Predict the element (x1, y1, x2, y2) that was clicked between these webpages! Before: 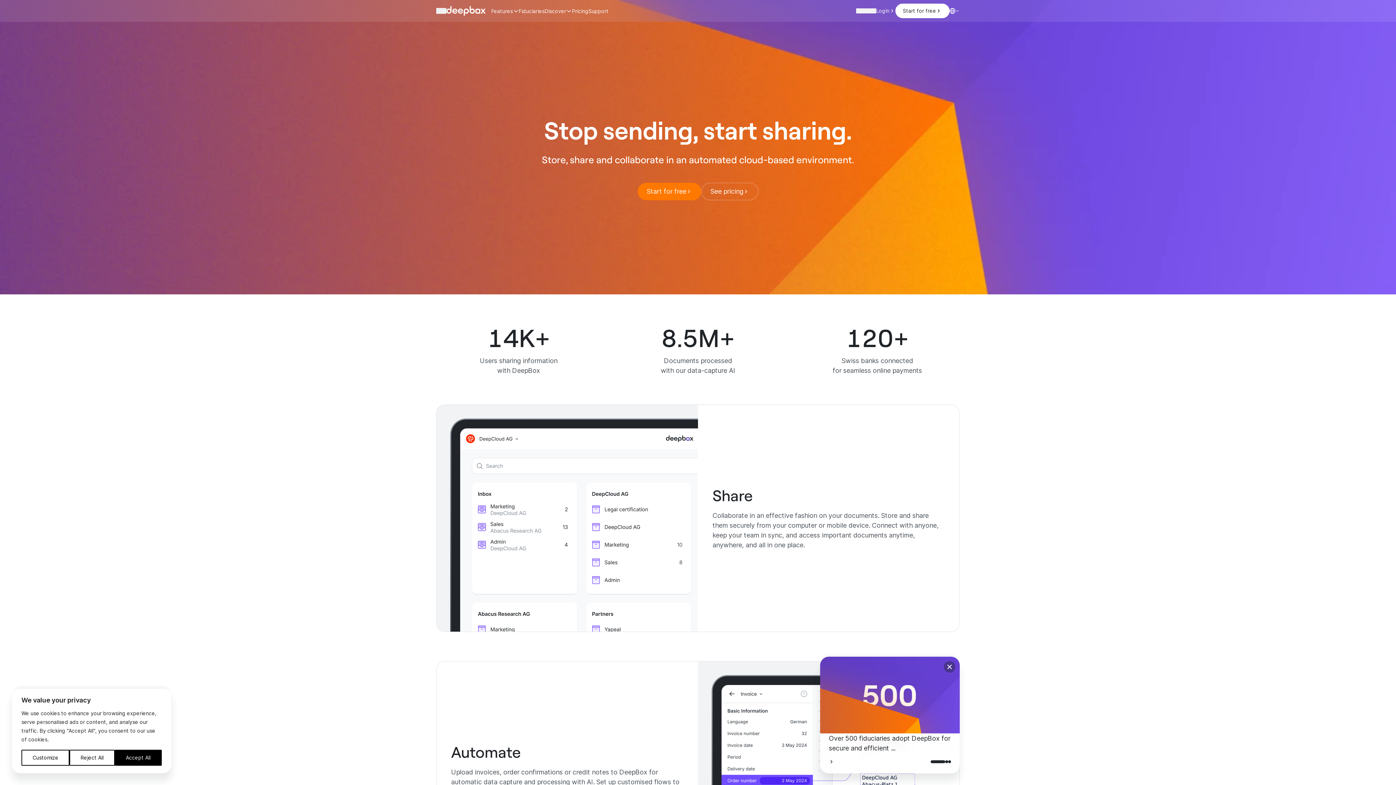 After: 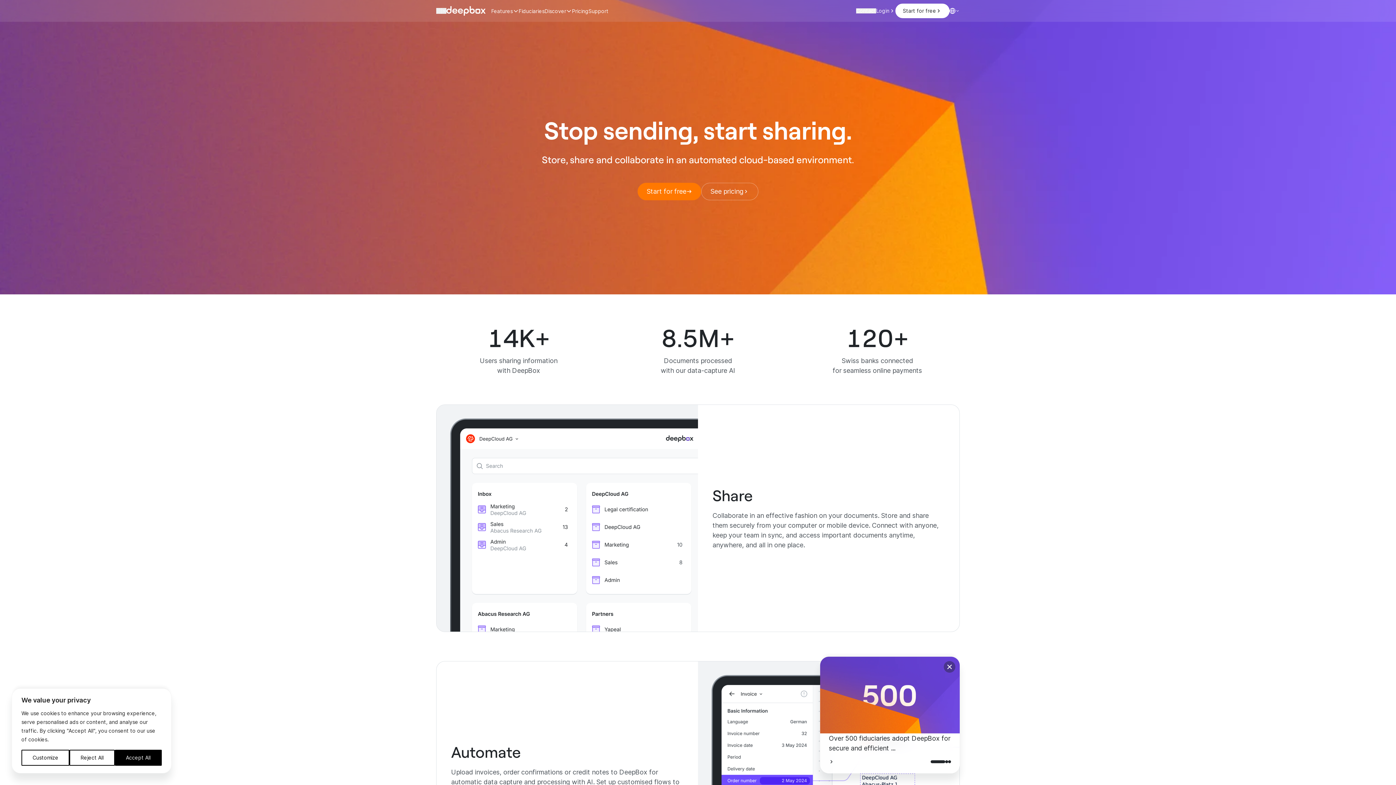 Action: label: Start for free bbox: (637, 182, 701, 200)